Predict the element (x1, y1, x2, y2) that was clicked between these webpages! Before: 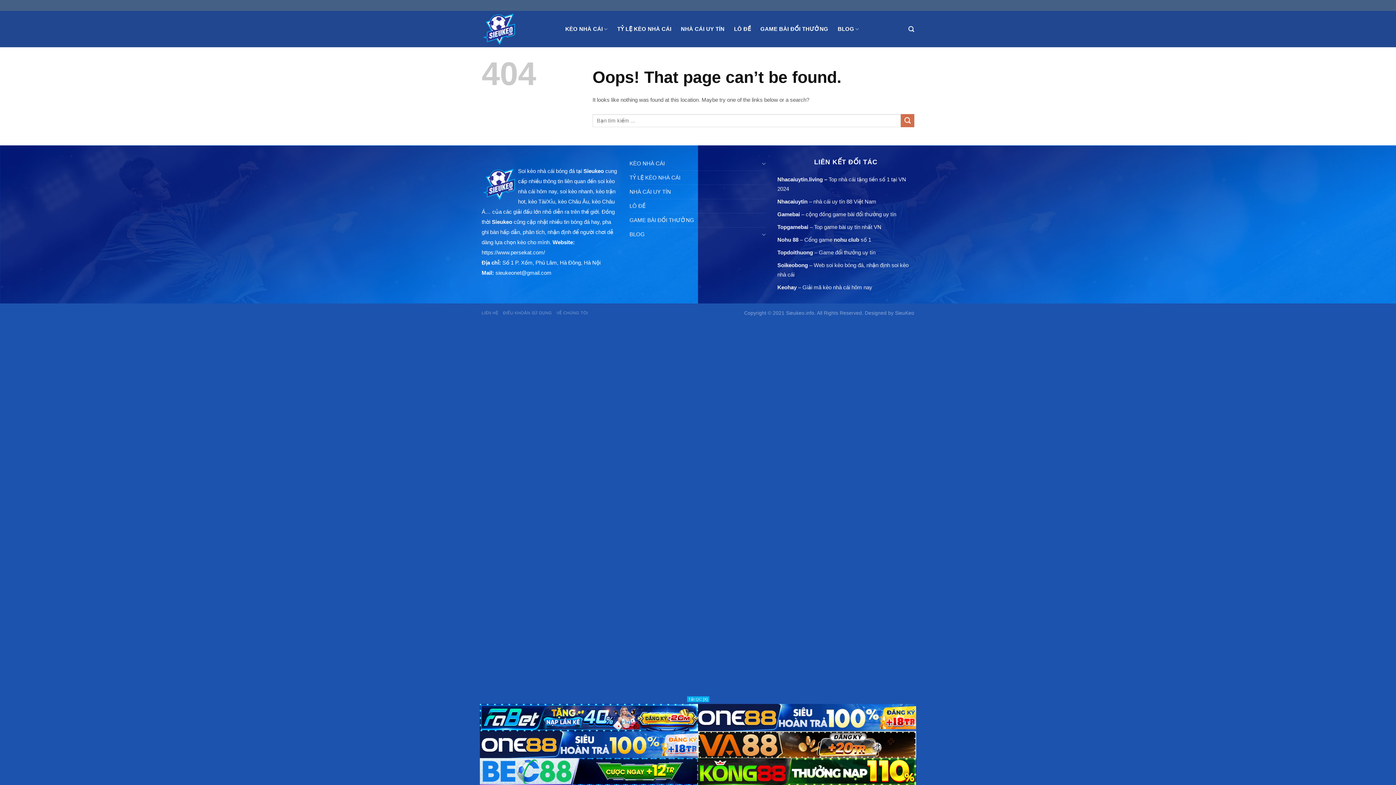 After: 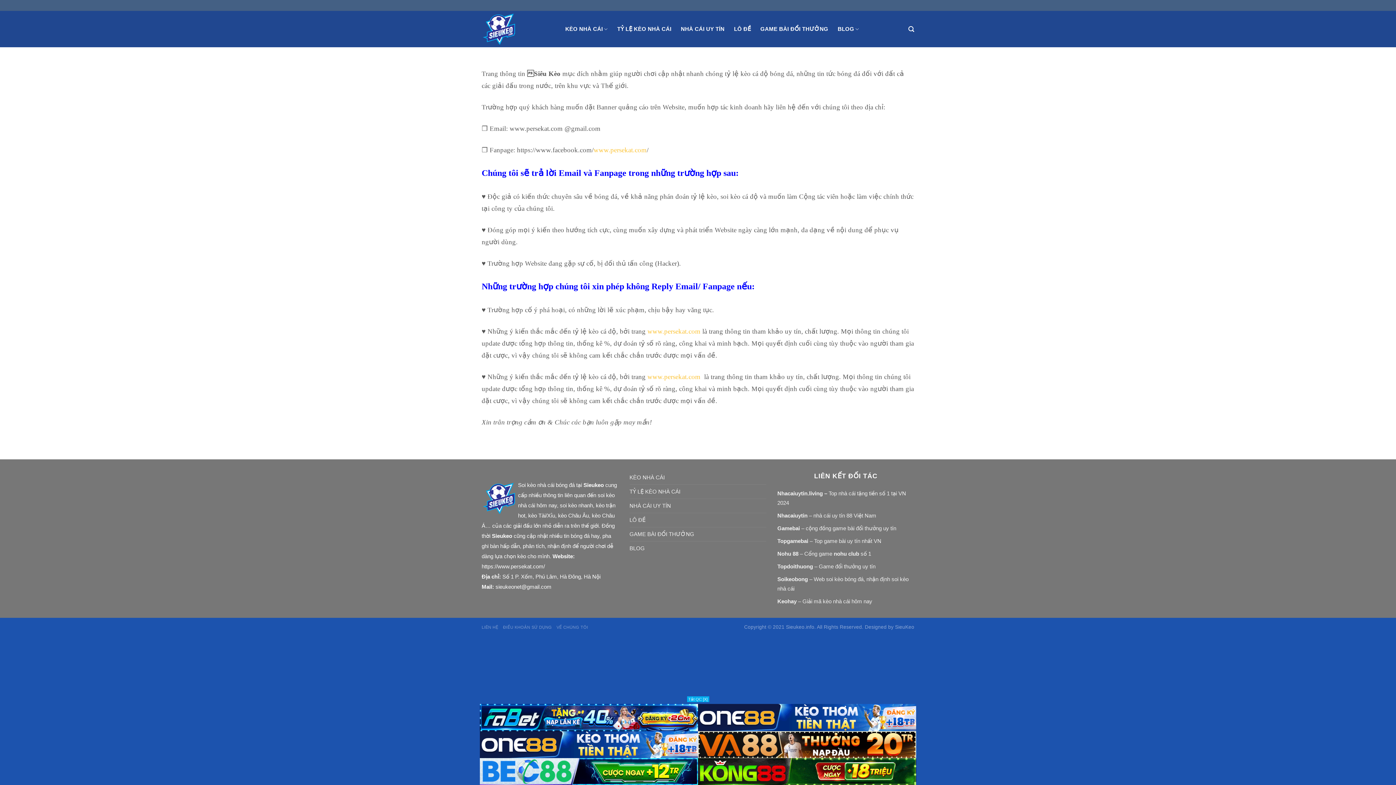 Action: bbox: (481, 311, 498, 315) label: LIÊN HỆ